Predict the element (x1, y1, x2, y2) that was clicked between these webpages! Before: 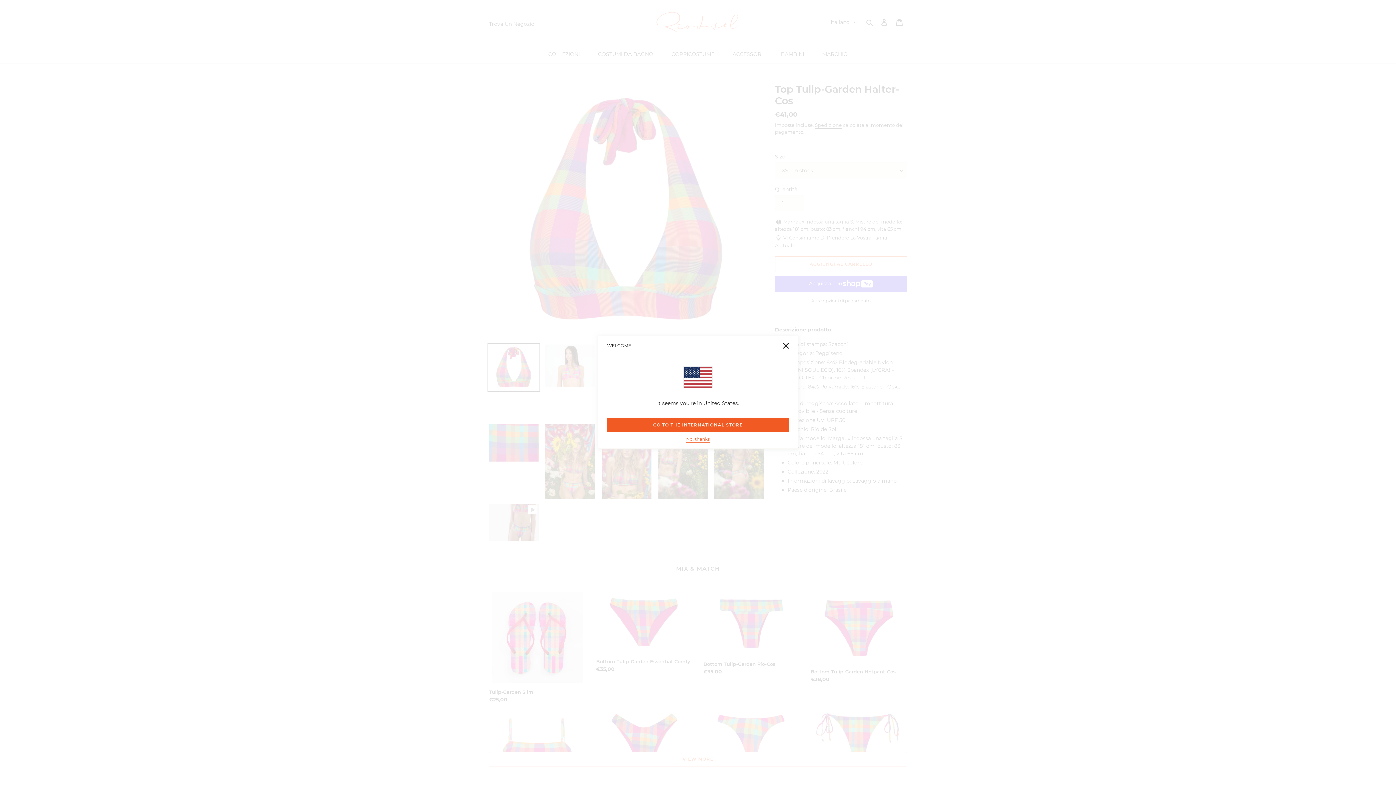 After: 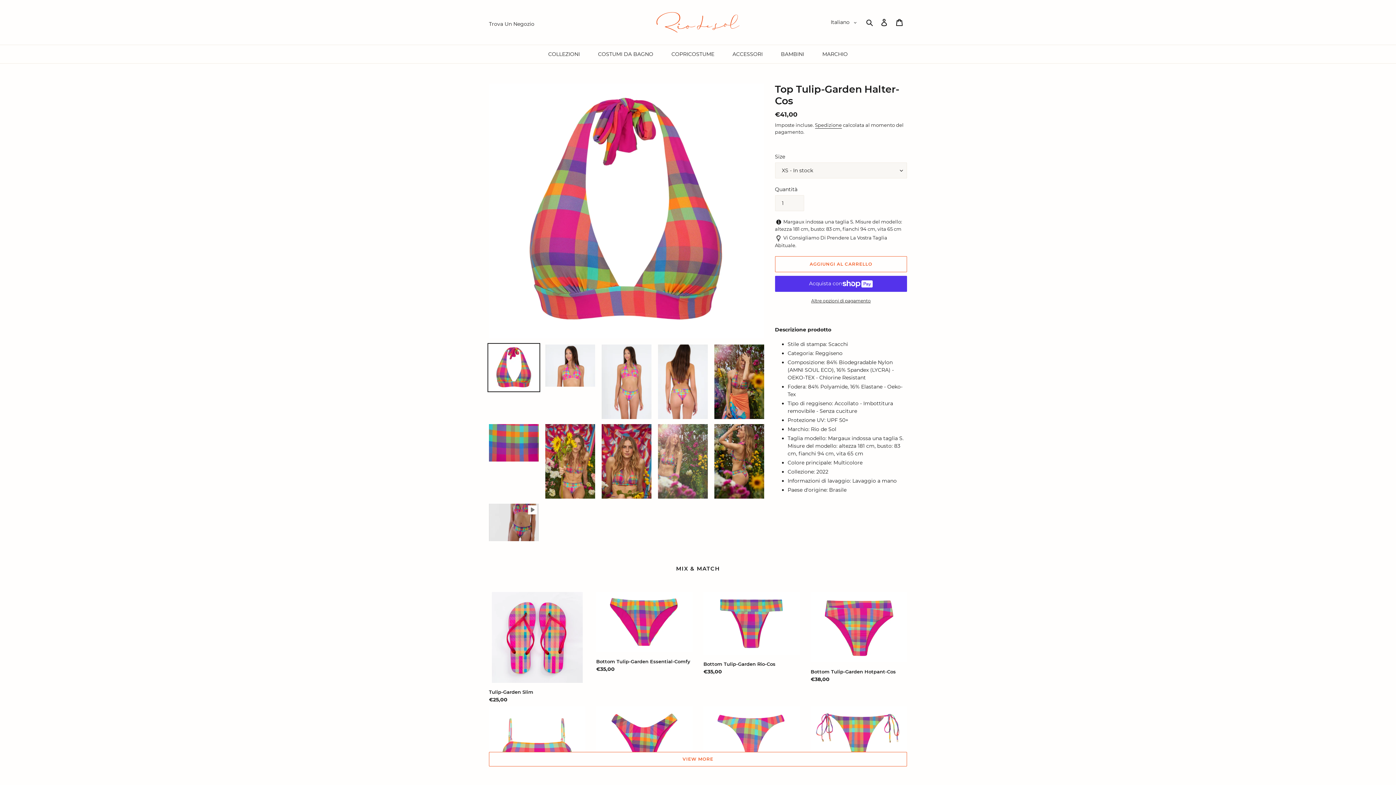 Action: label: No, thanks bbox: (686, 436, 710, 443)